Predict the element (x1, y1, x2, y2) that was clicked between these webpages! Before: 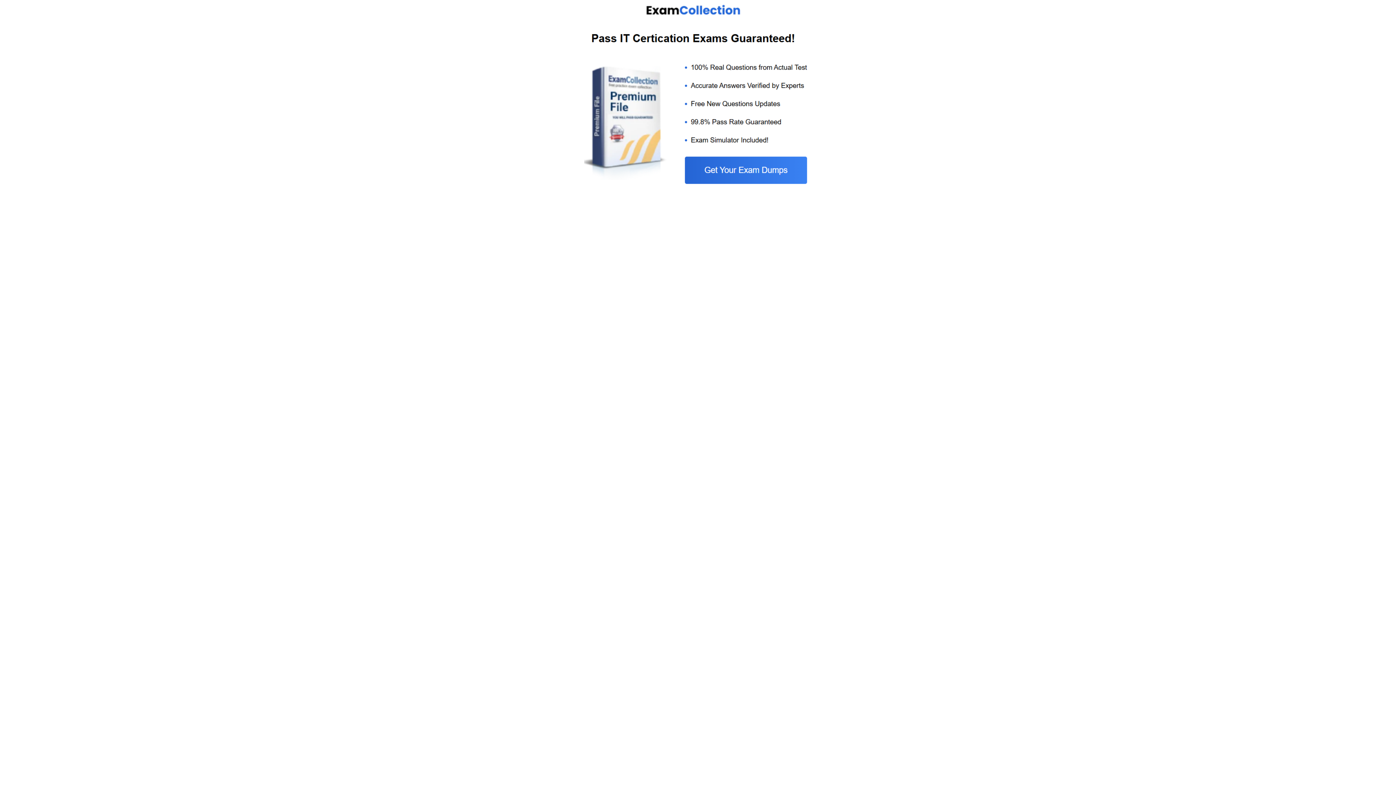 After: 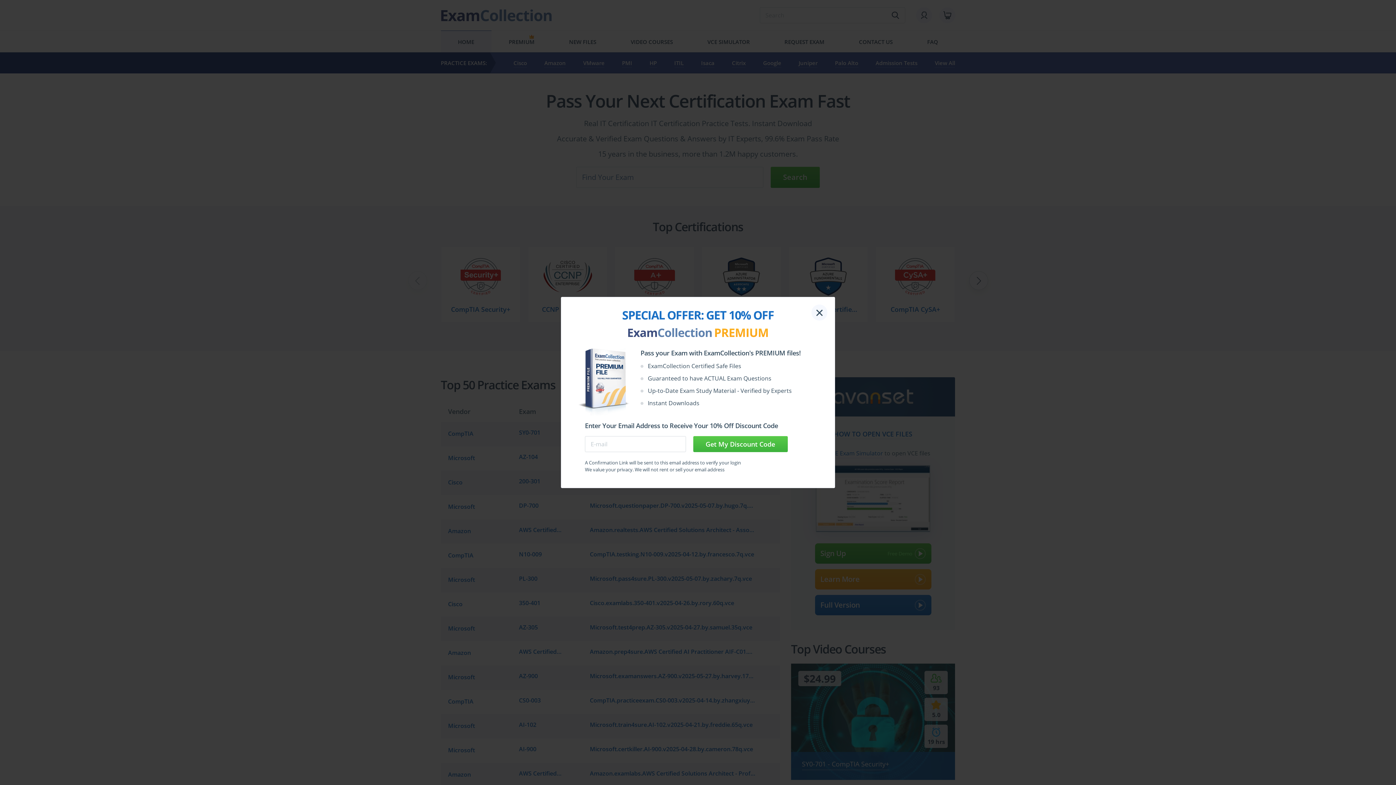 Action: bbox: (584, 185, 812, 192)